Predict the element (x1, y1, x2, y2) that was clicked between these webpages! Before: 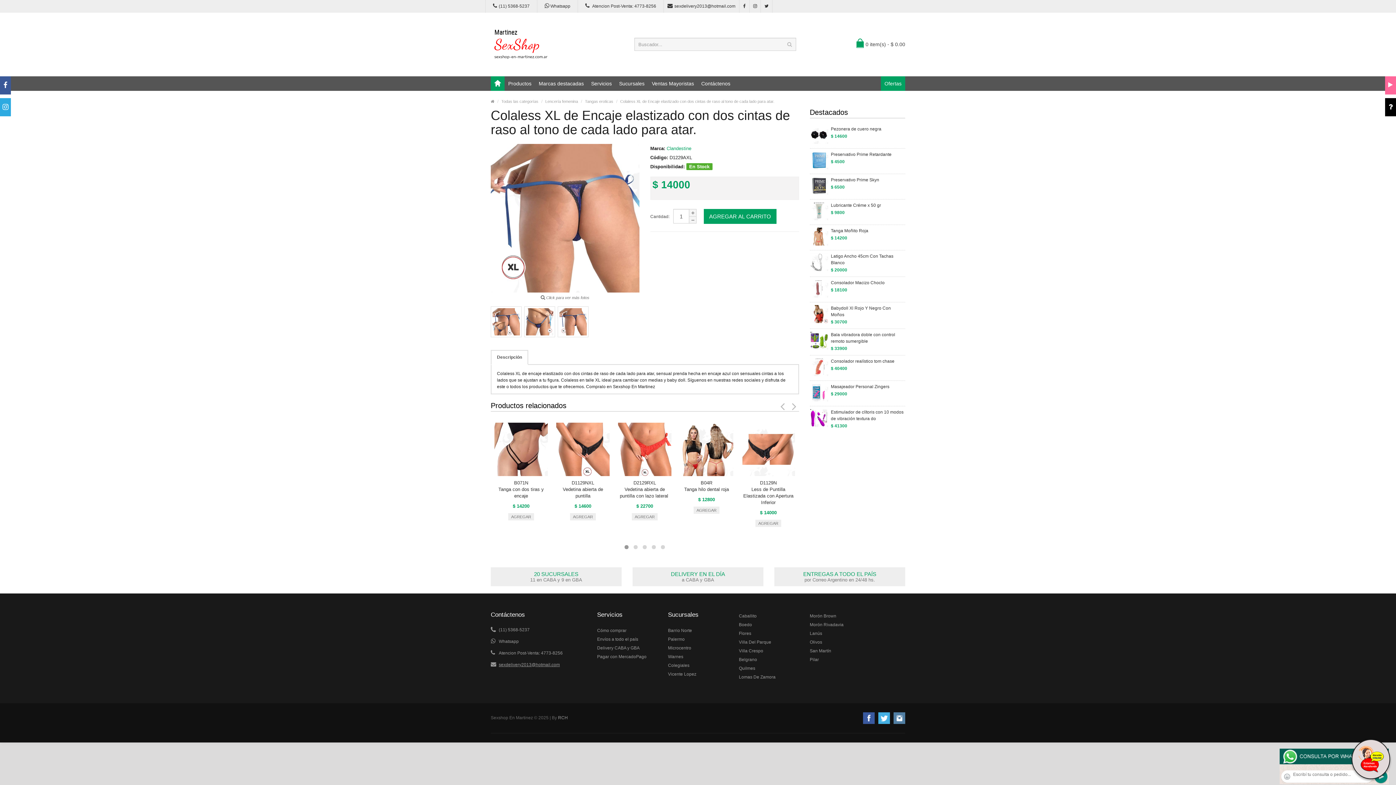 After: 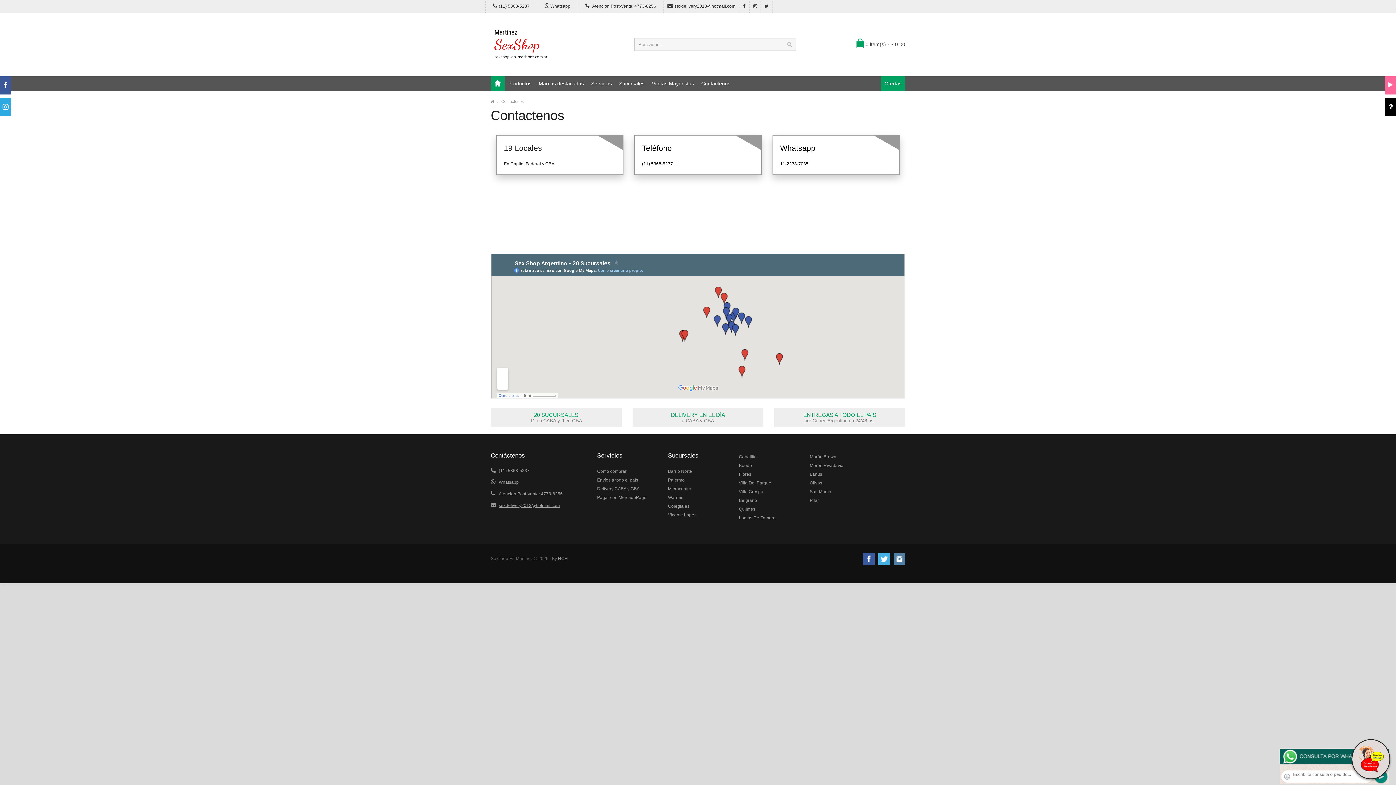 Action: label: Contáctenos bbox: (697, 76, 734, 90)